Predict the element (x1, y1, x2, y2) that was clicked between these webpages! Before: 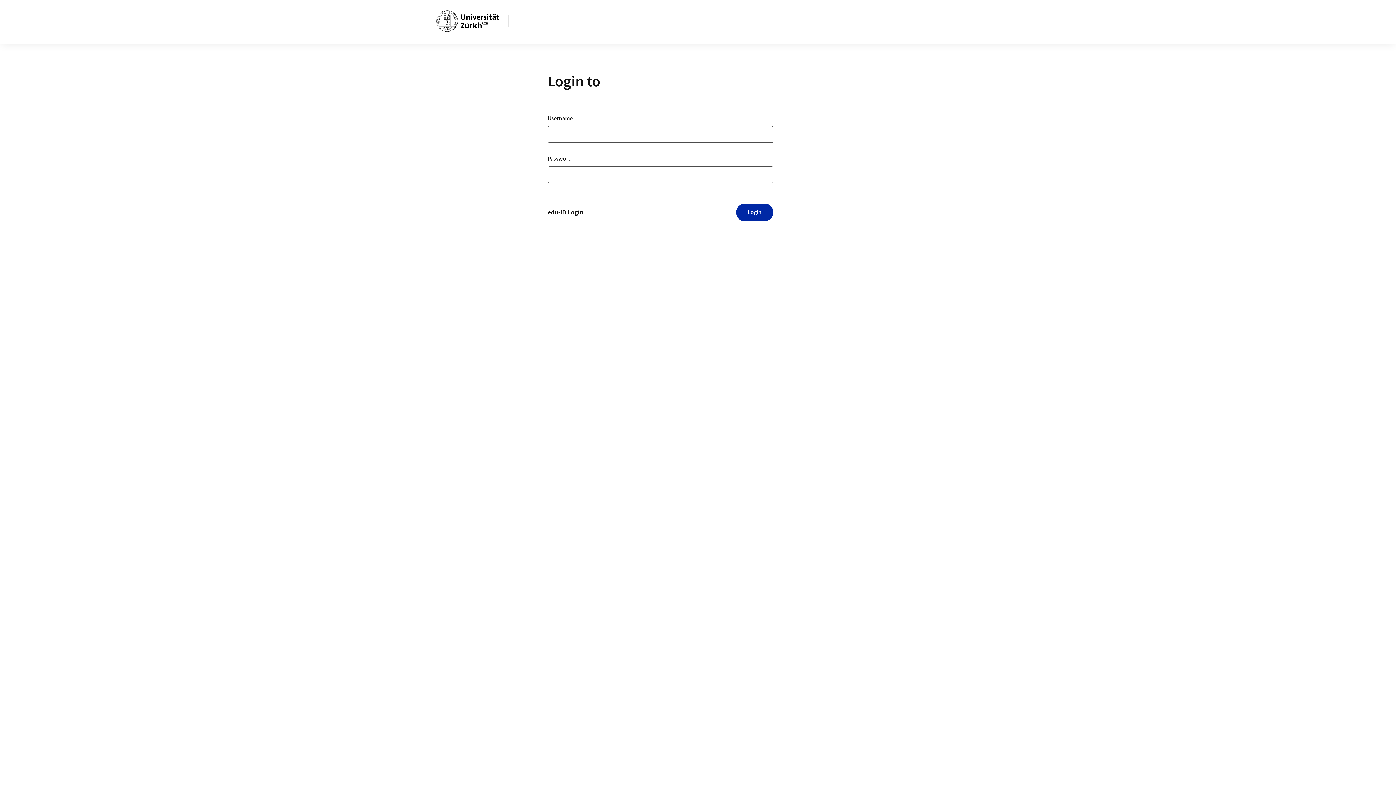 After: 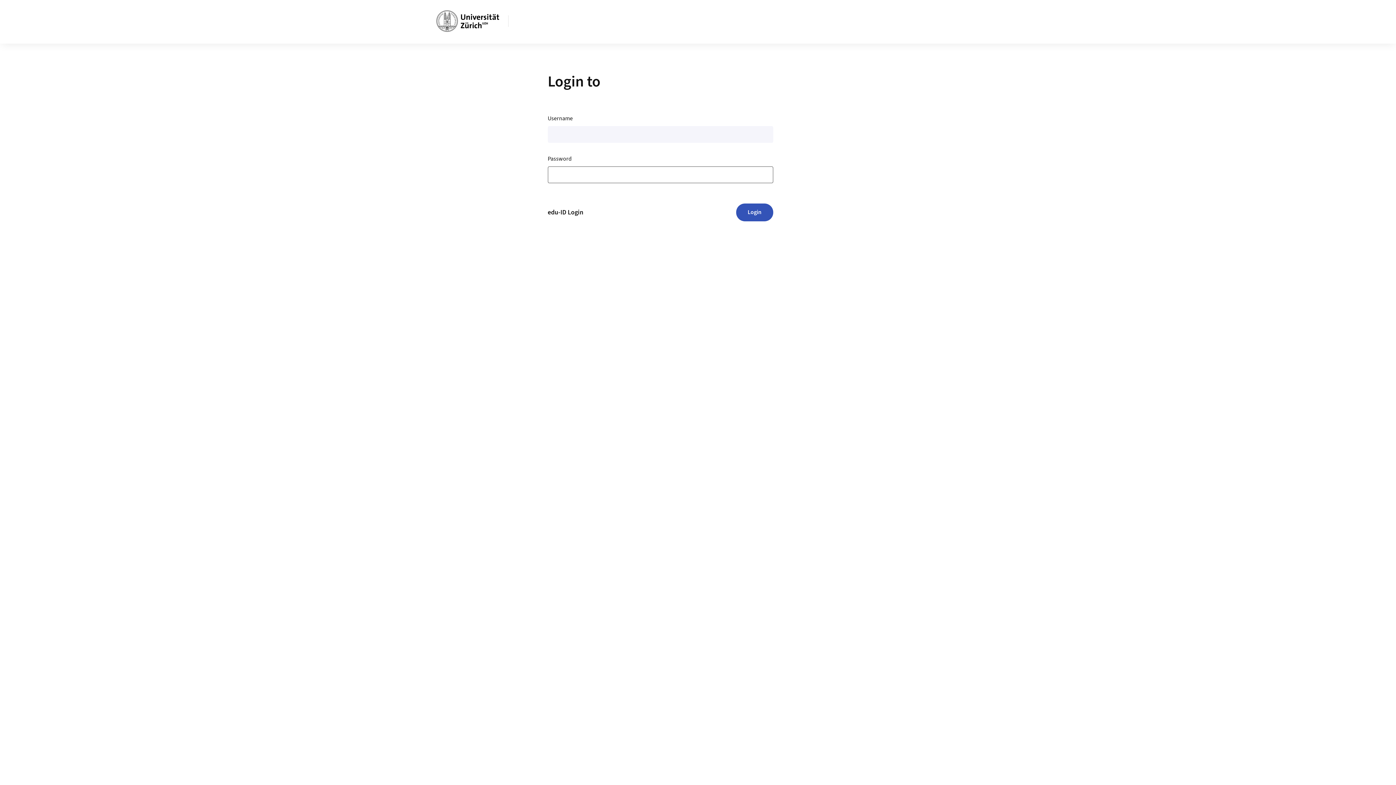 Action: bbox: (736, 203, 773, 221) label: Login